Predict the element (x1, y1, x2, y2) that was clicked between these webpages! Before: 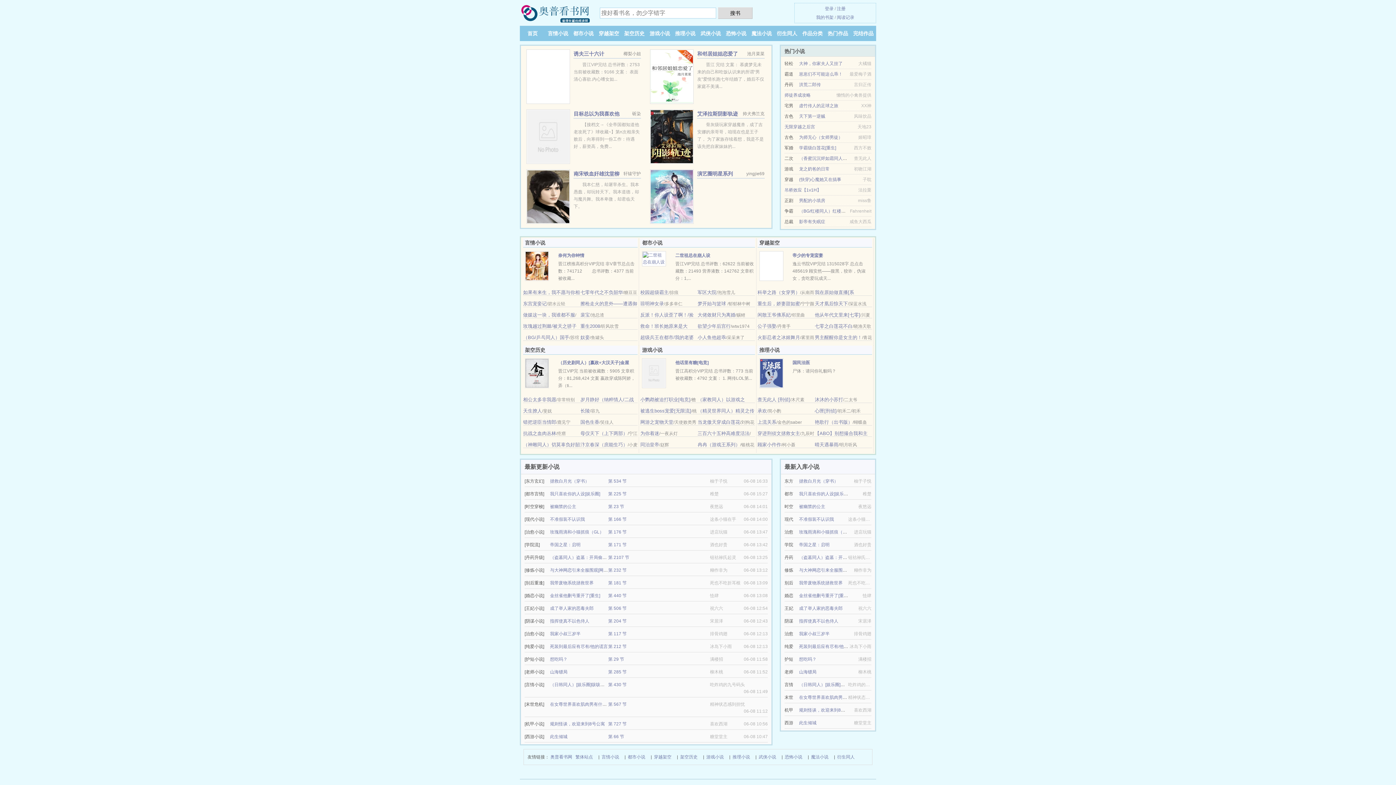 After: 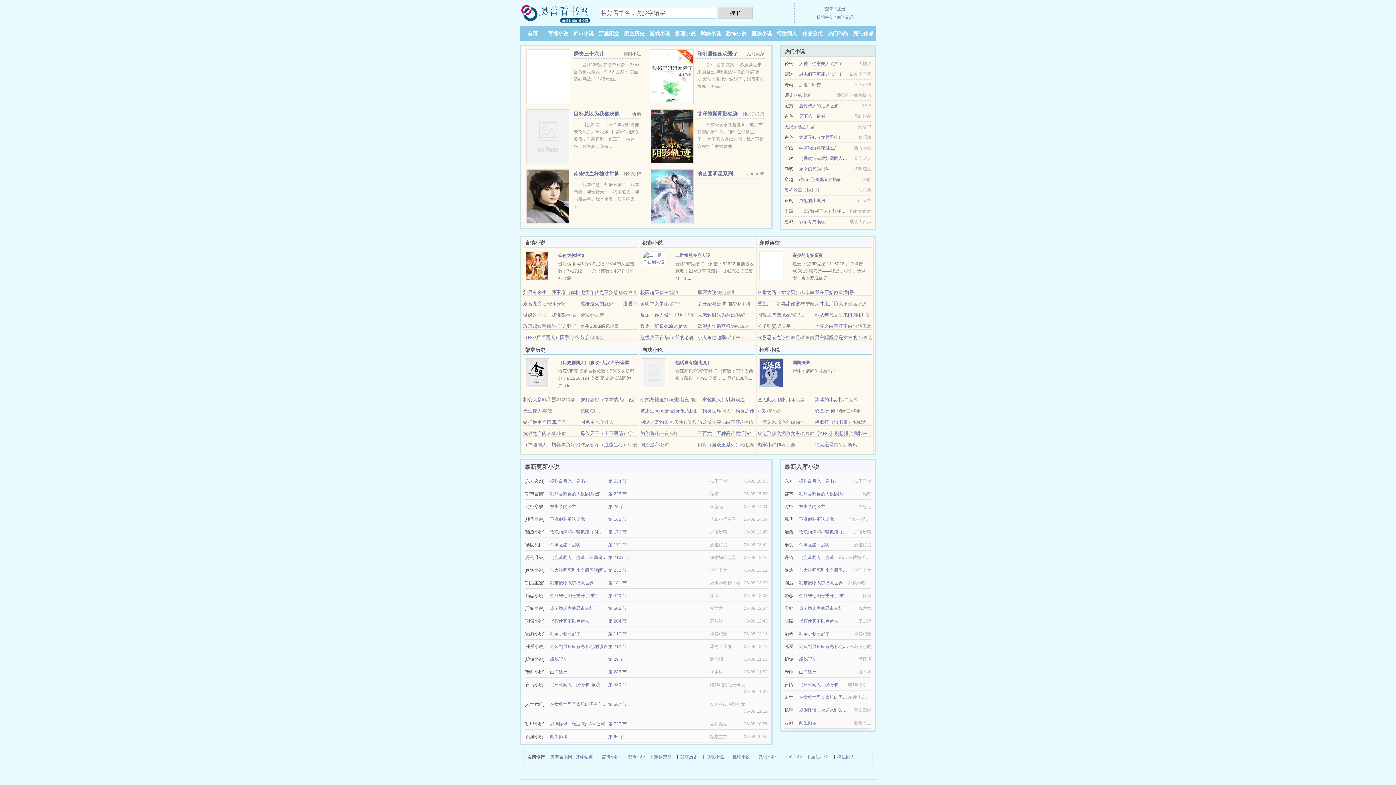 Action: bbox: (675, 253, 710, 258) label: 二世祖总在崩人设